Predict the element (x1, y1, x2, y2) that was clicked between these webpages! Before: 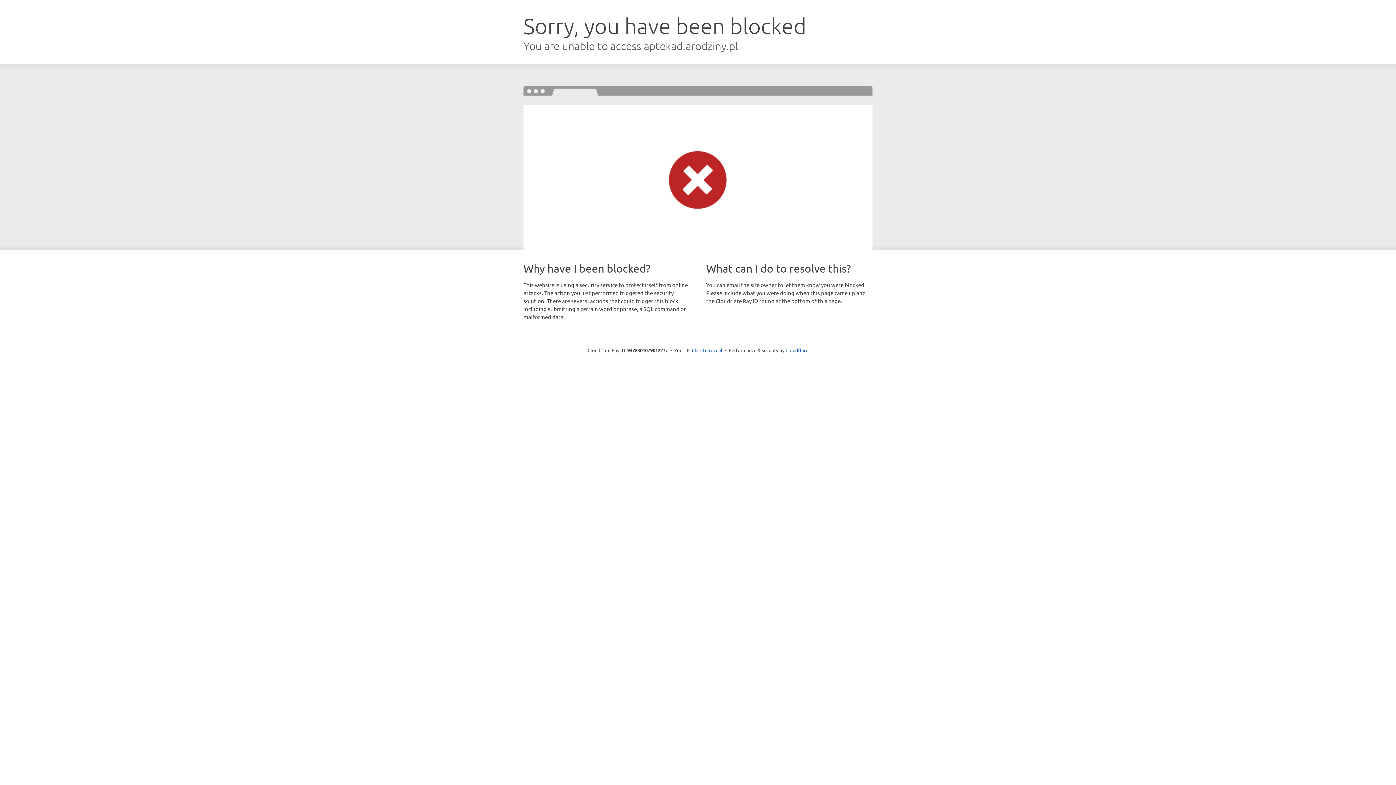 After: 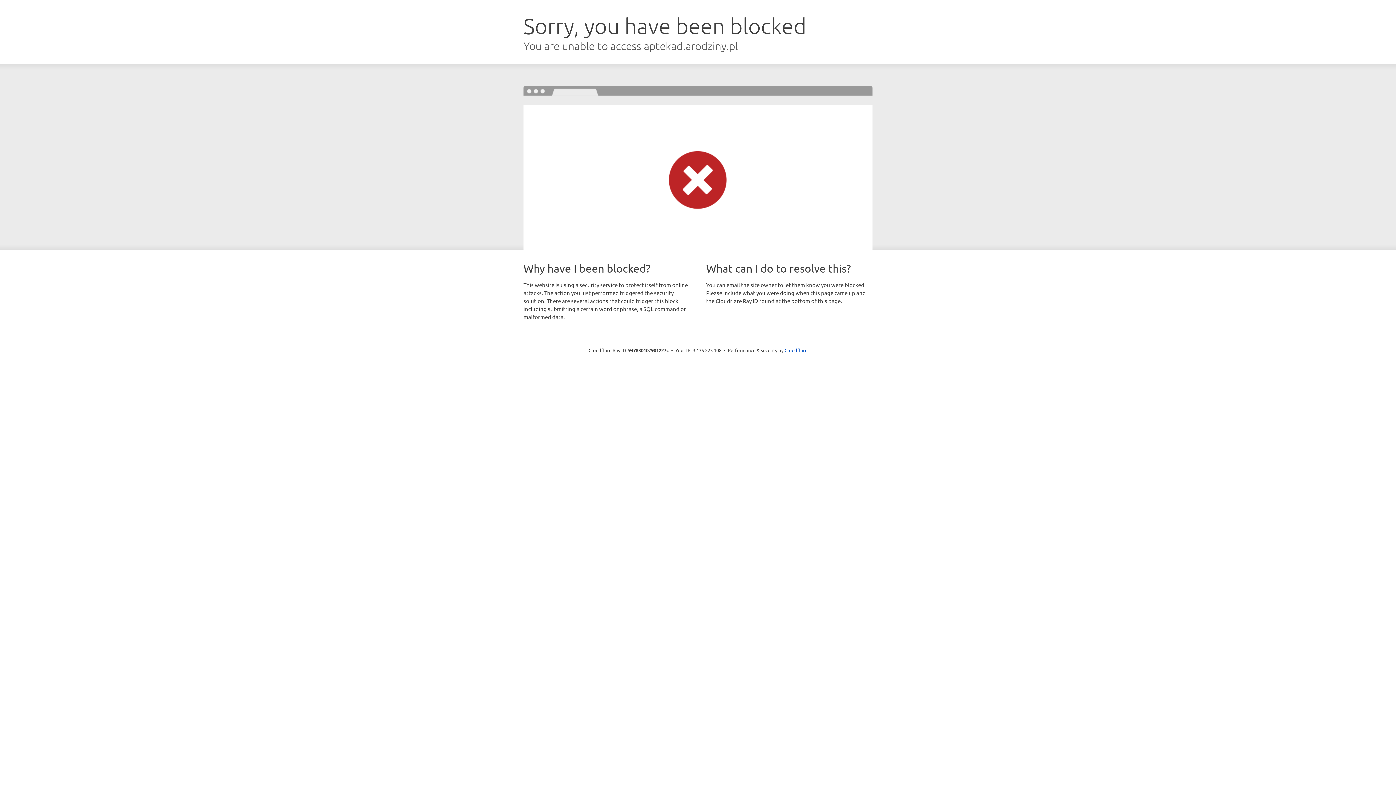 Action: label: Click to reveal bbox: (692, 346, 722, 353)